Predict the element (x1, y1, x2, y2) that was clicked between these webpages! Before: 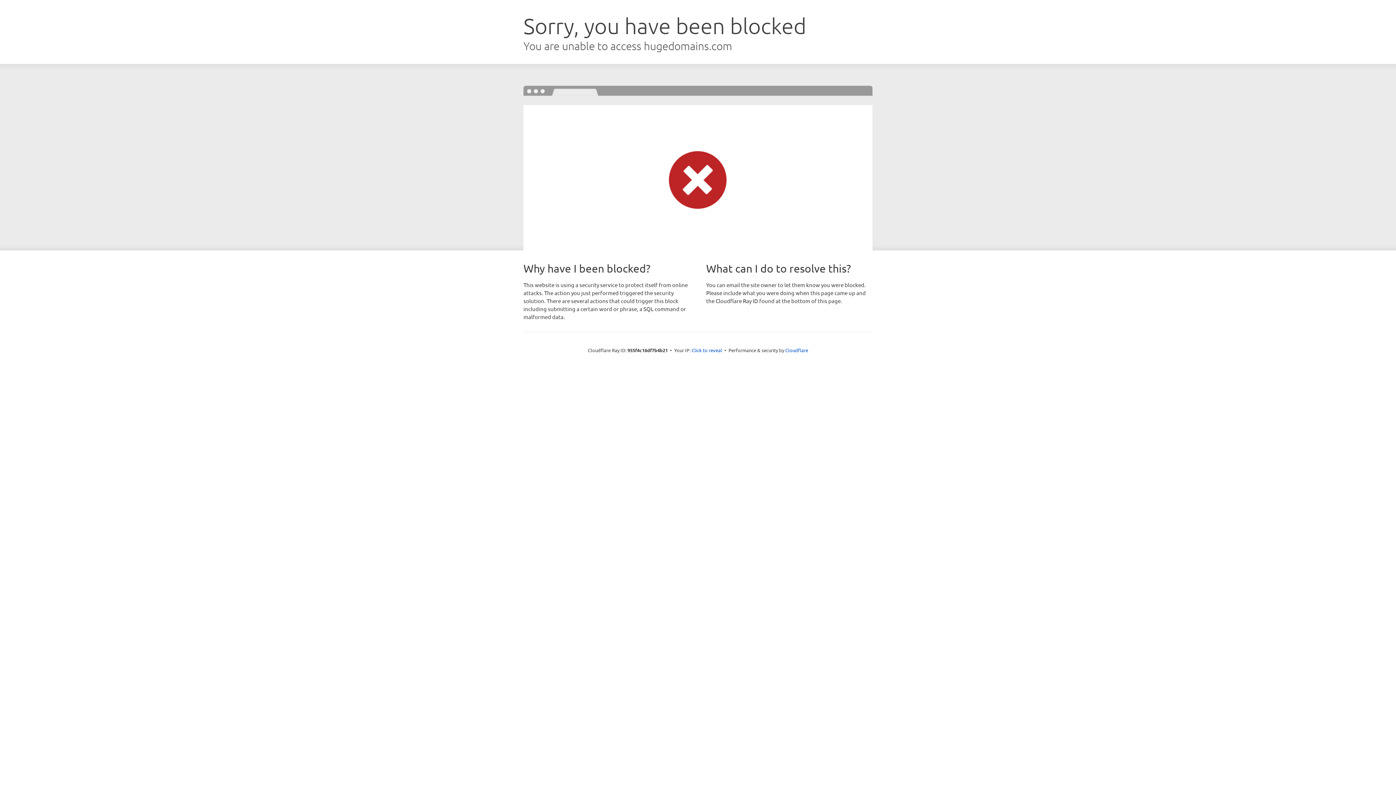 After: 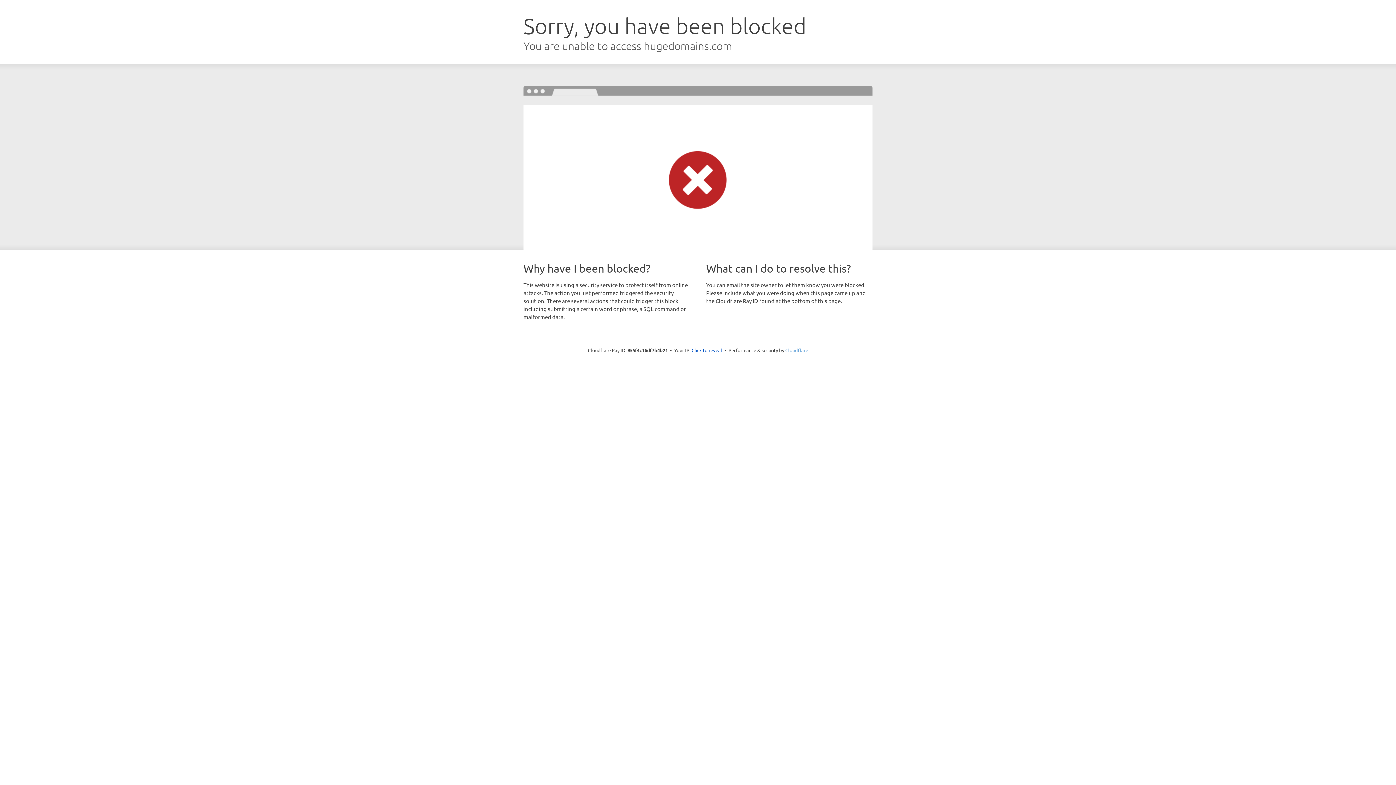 Action: bbox: (785, 347, 808, 353) label: Cloudflare